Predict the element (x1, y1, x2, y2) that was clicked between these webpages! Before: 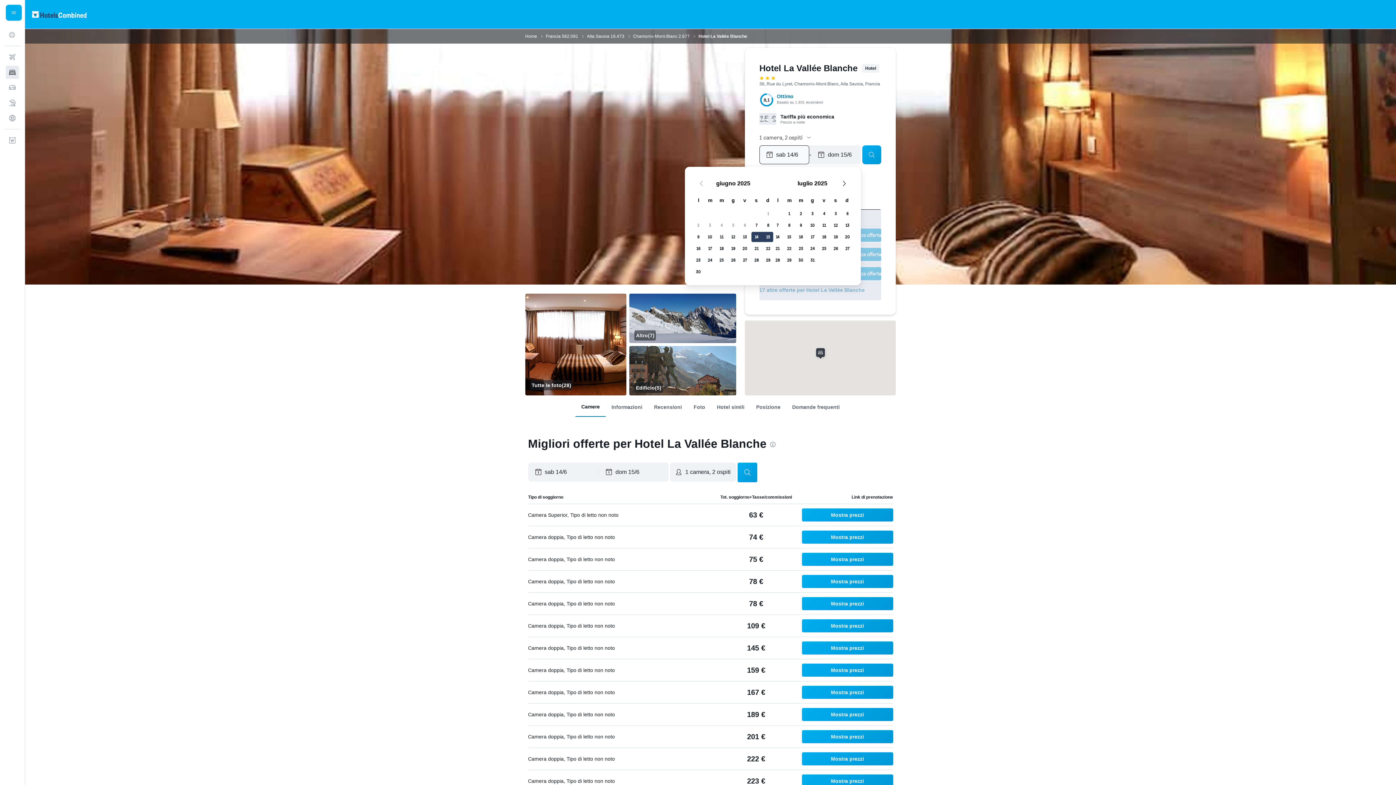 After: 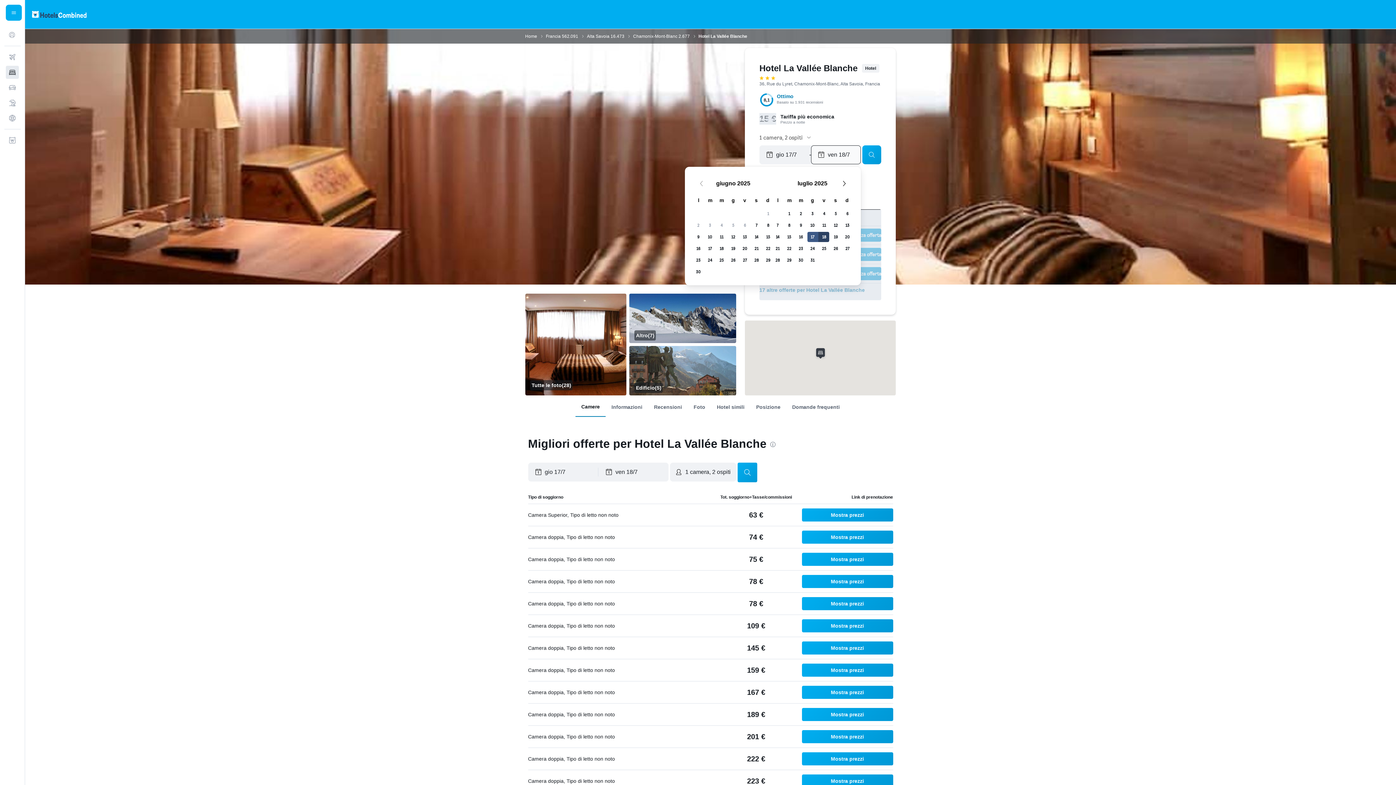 Action: bbox: (806, 231, 818, 242) label: 17 luglio 2025